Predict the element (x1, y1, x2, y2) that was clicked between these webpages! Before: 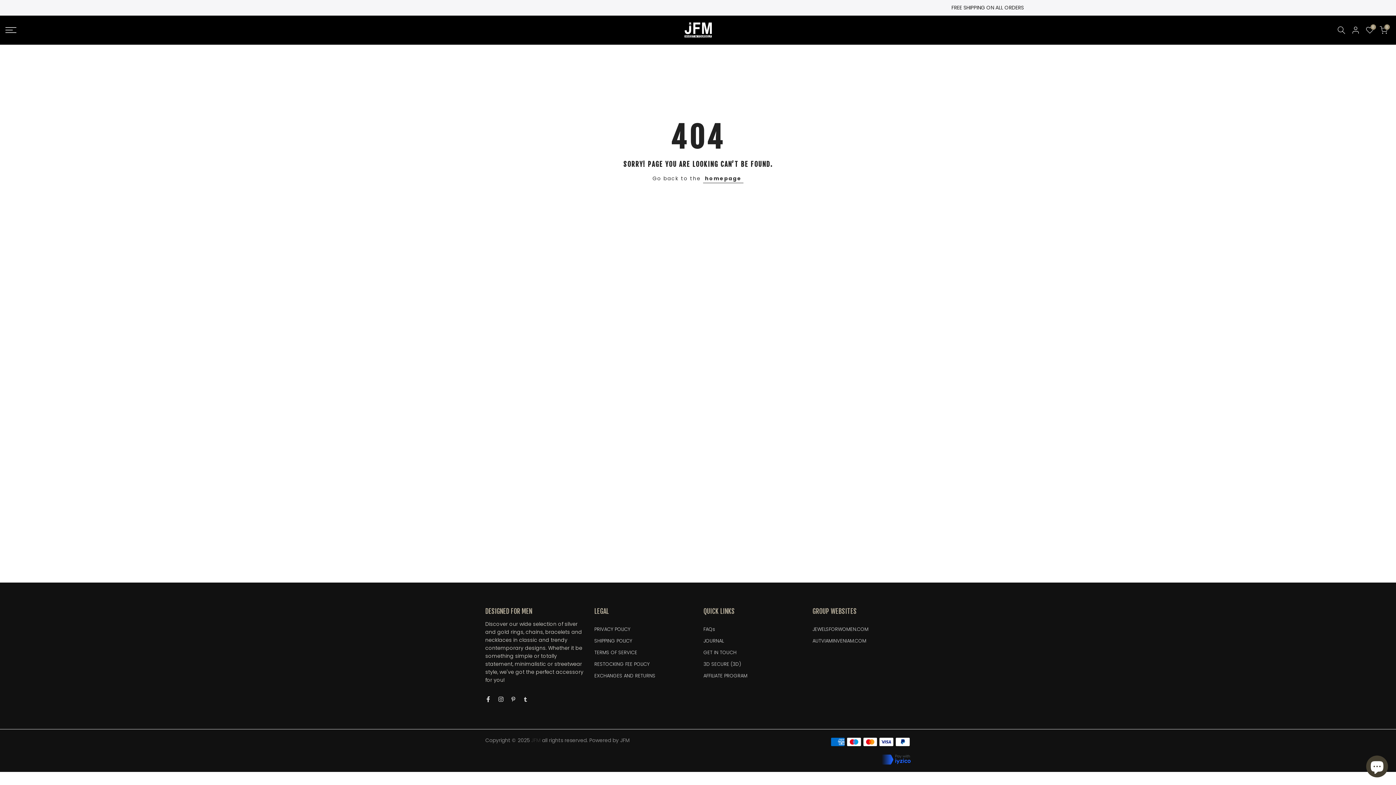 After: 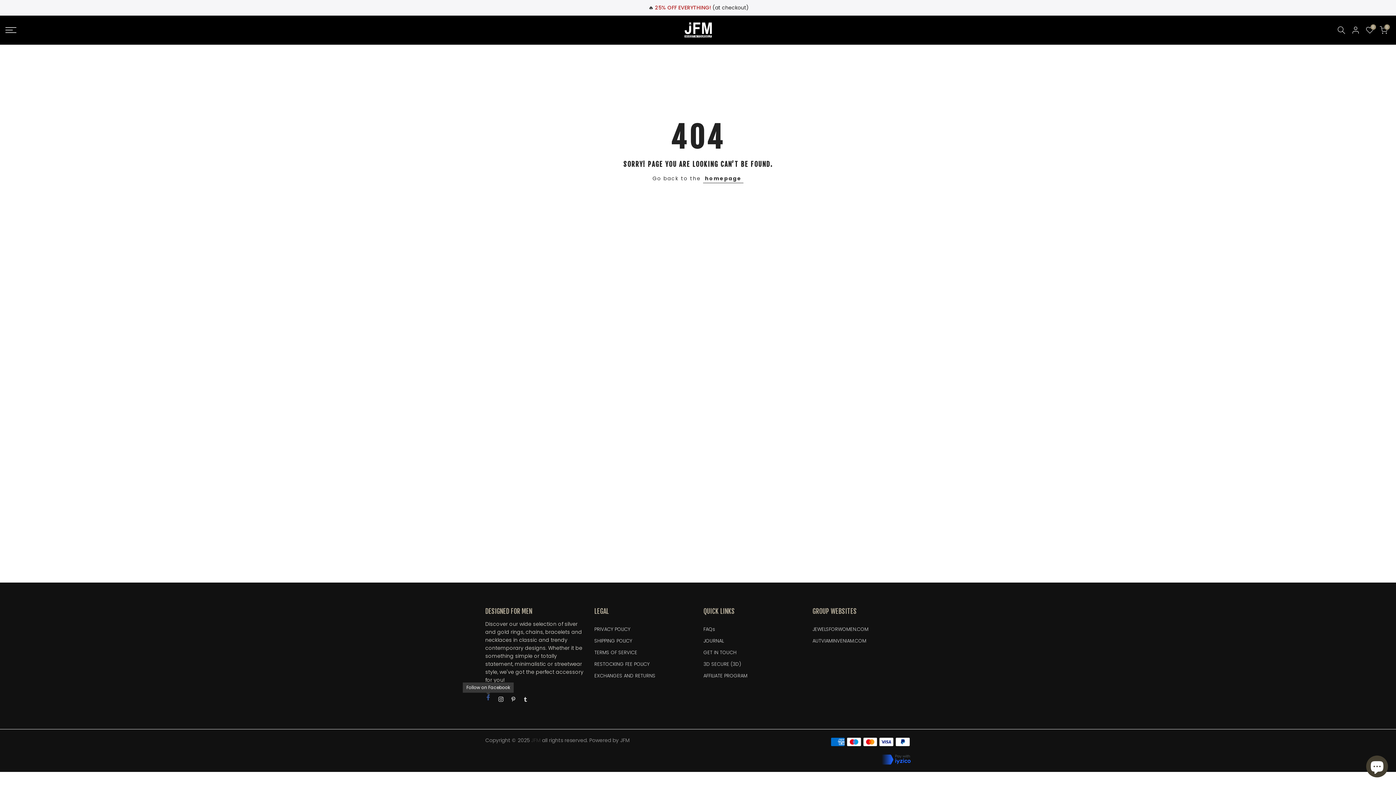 Action: bbox: (485, 695, 491, 704)